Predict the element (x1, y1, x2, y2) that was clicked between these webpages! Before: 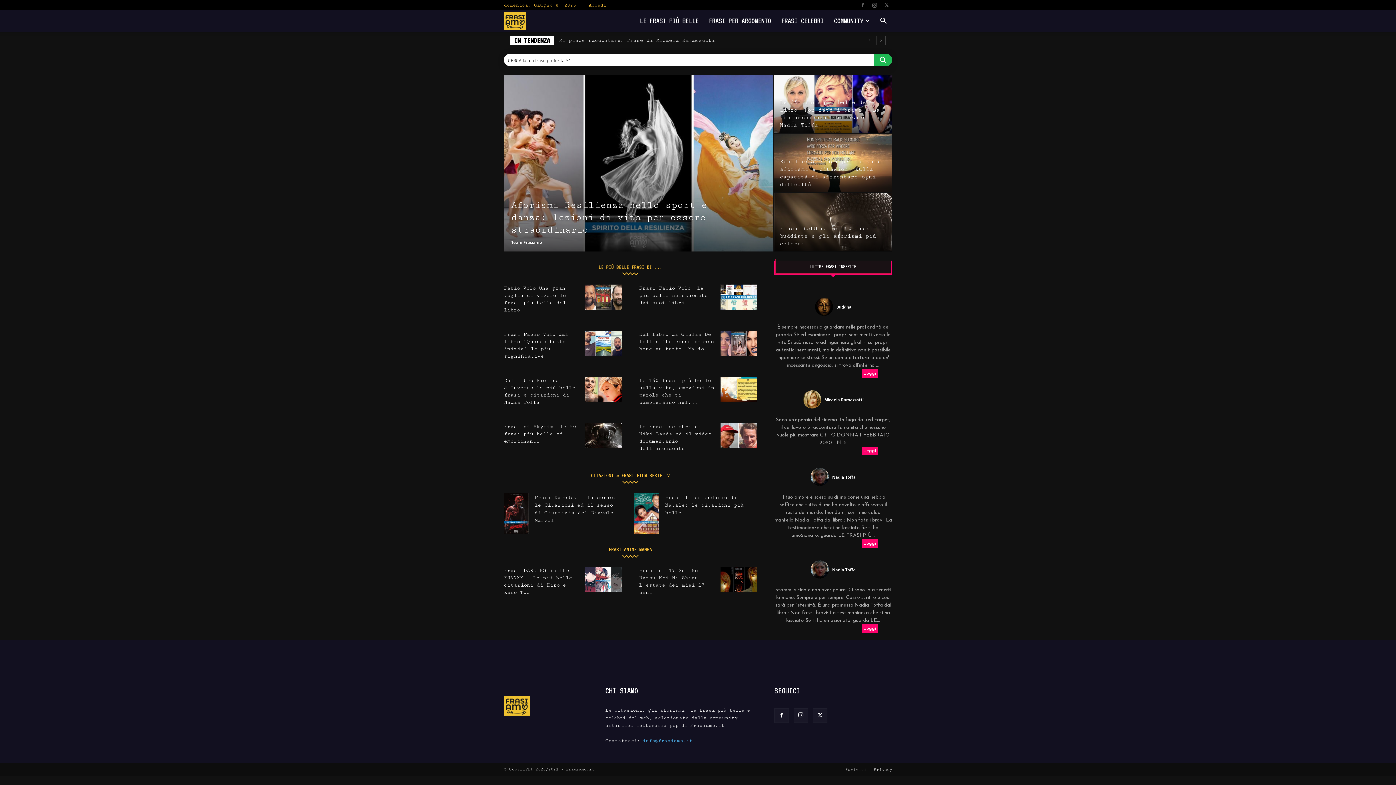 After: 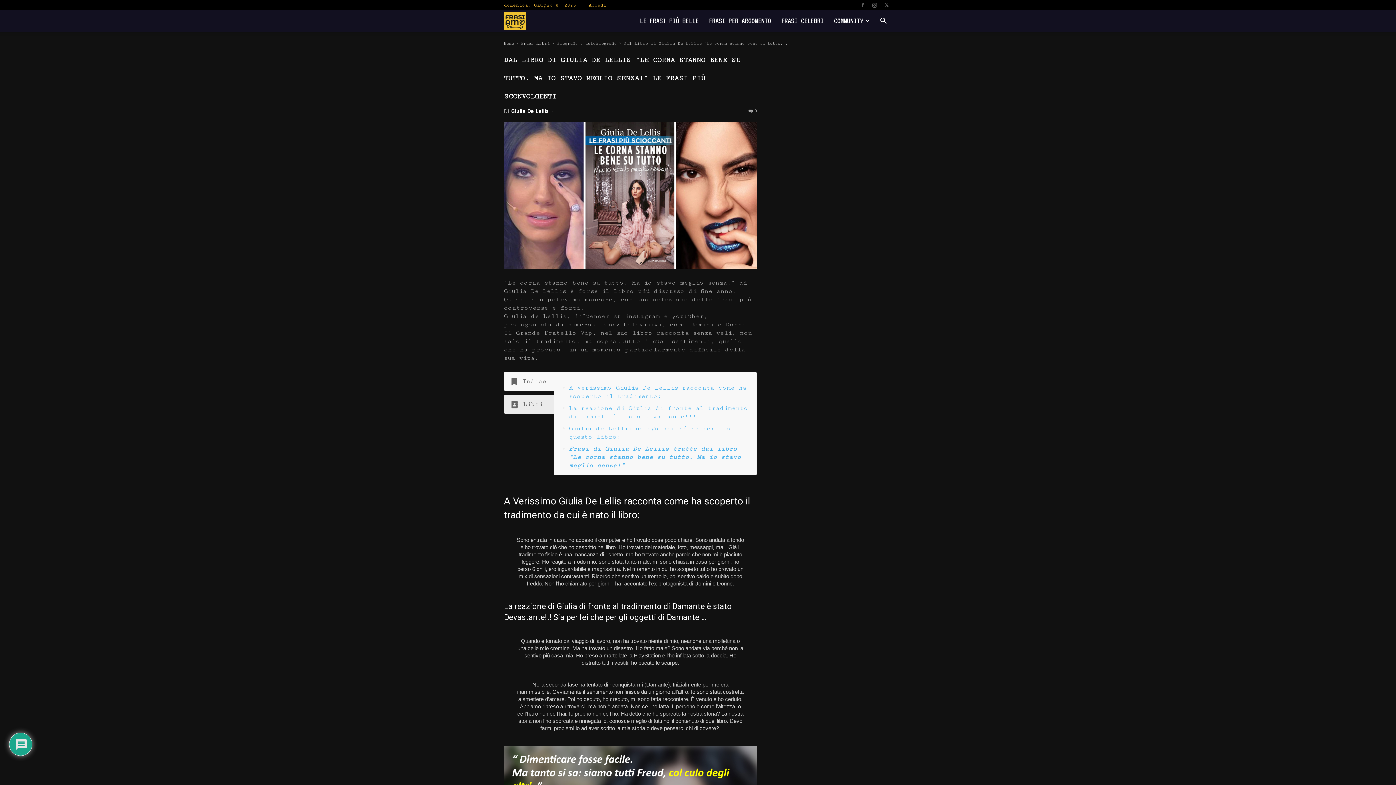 Action: bbox: (639, 331, 714, 352) label: Dal Libro di Giulia De Lellis “Le corna stanno bene su tutto. Ma io...